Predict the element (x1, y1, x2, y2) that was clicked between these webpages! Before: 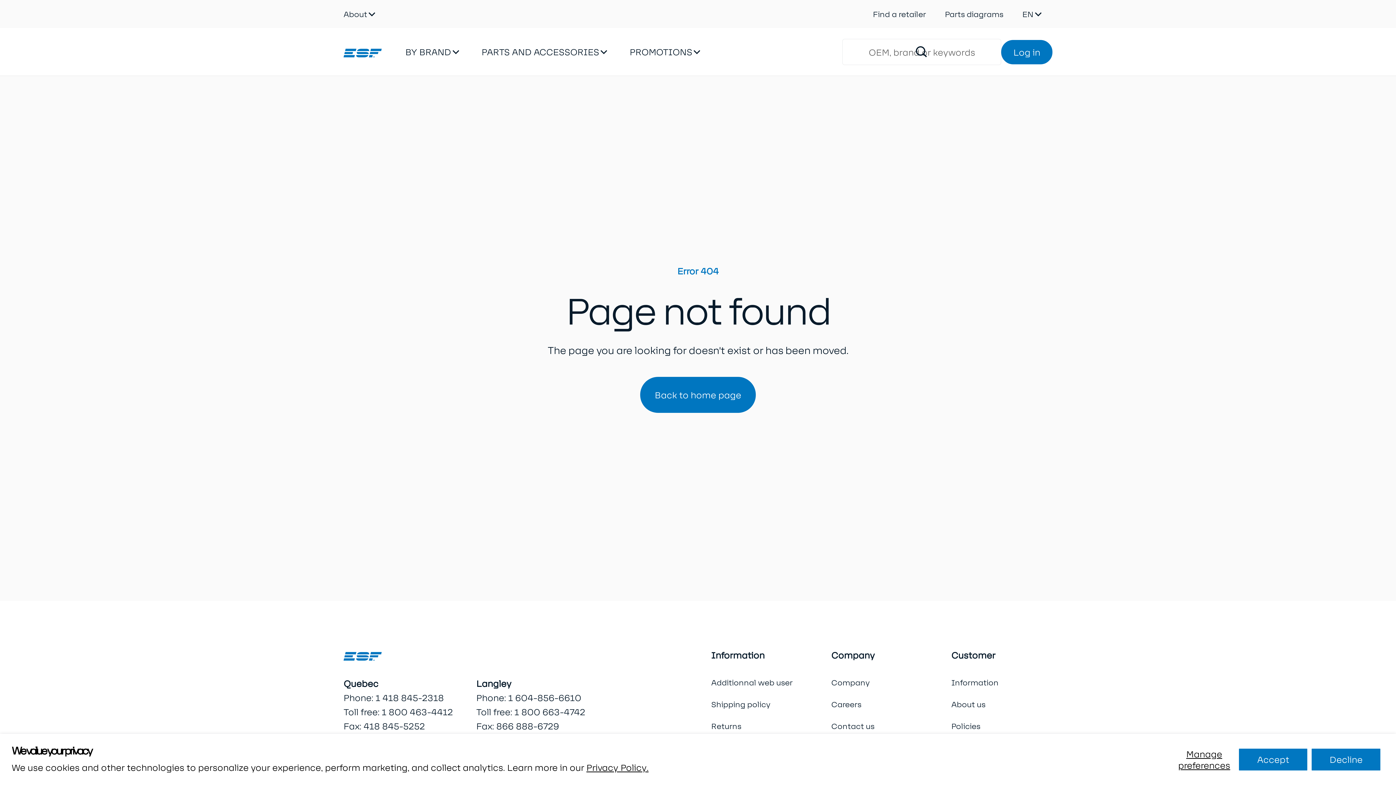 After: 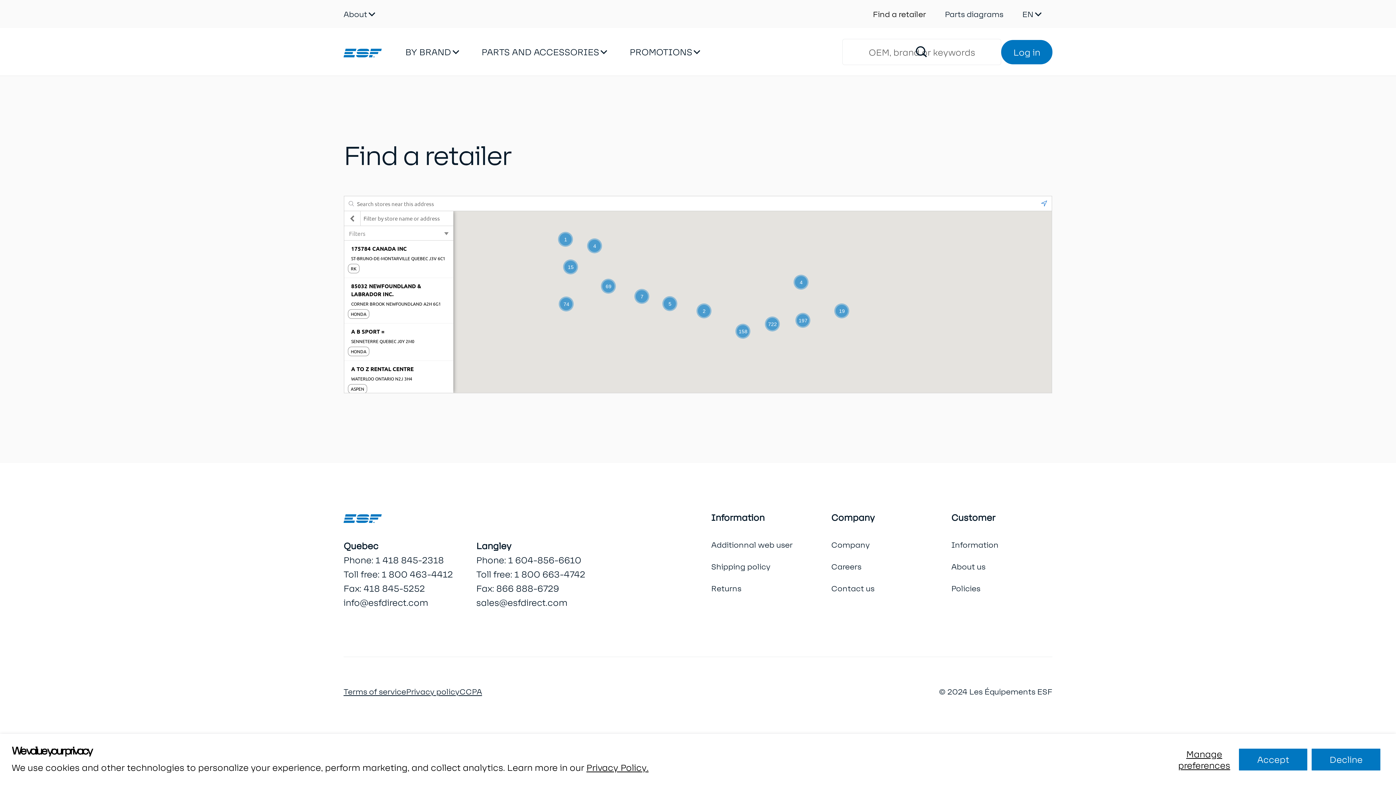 Action: bbox: (863, 3, 935, 24) label: Find a retailer